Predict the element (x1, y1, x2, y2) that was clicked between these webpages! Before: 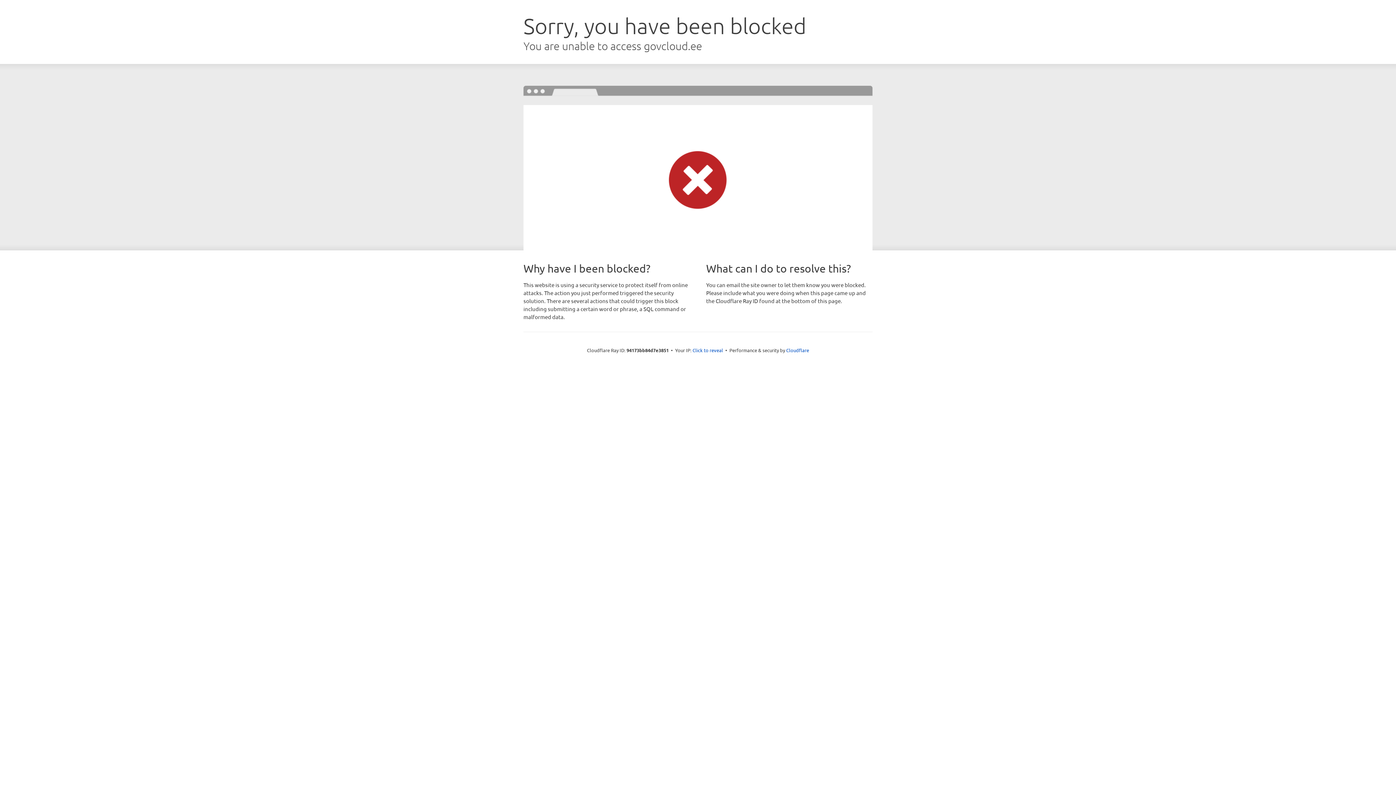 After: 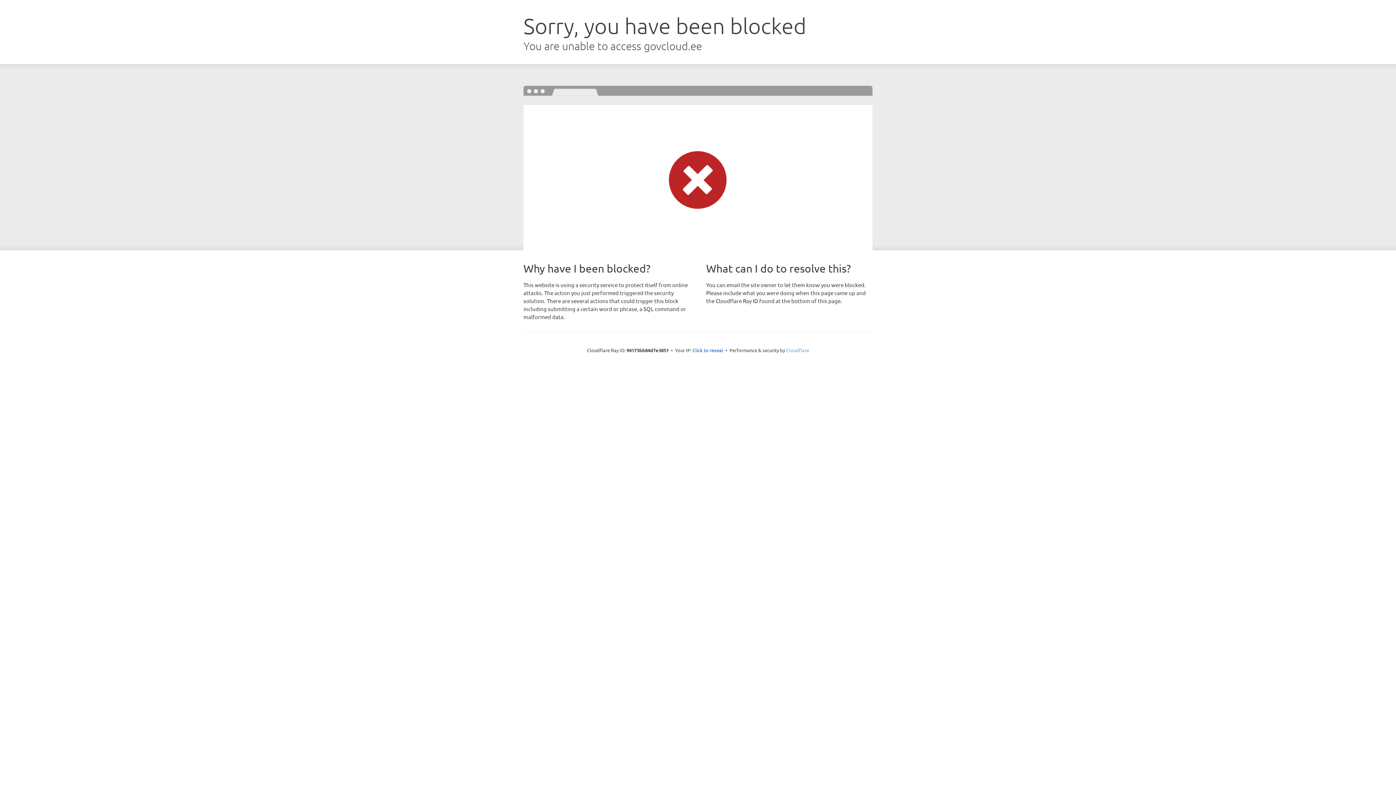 Action: label: Cloudflare bbox: (786, 347, 809, 353)